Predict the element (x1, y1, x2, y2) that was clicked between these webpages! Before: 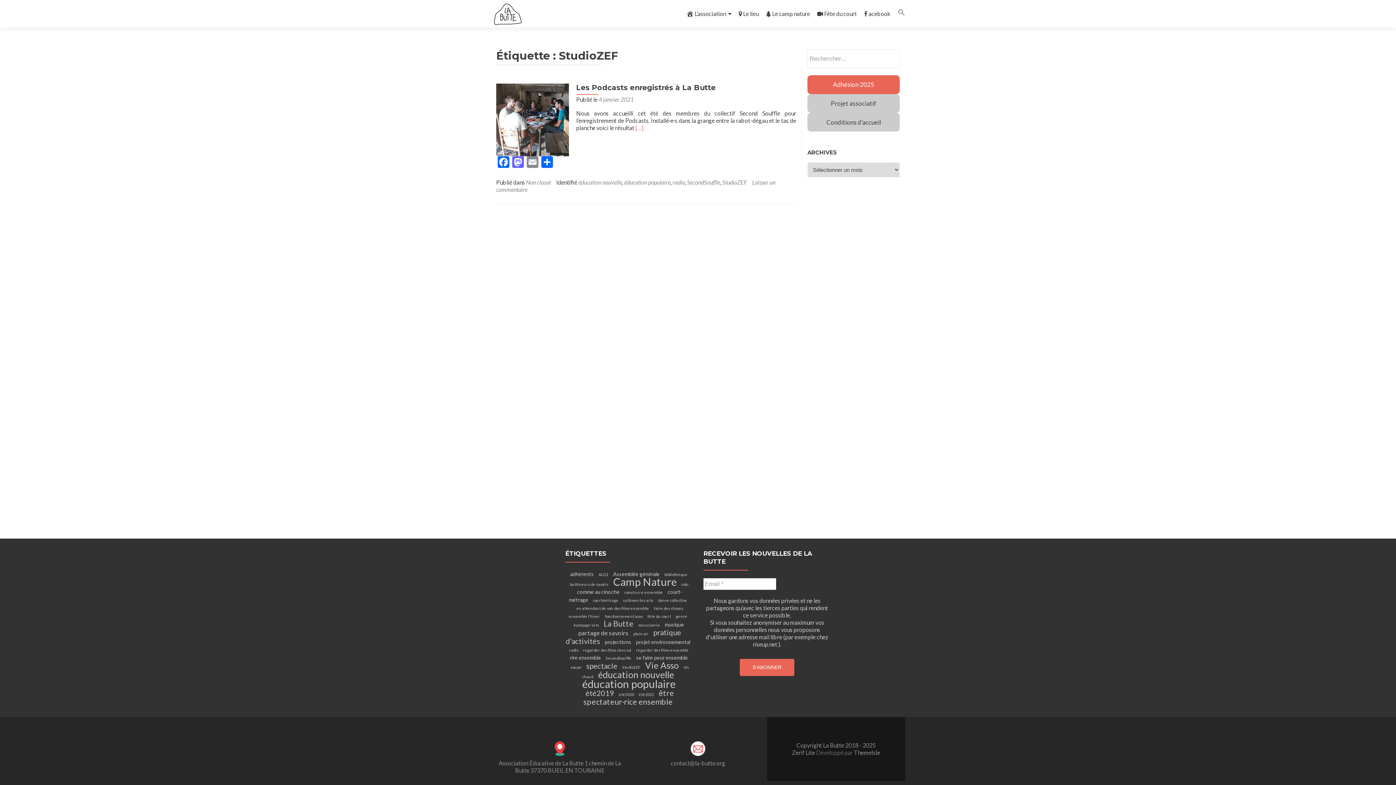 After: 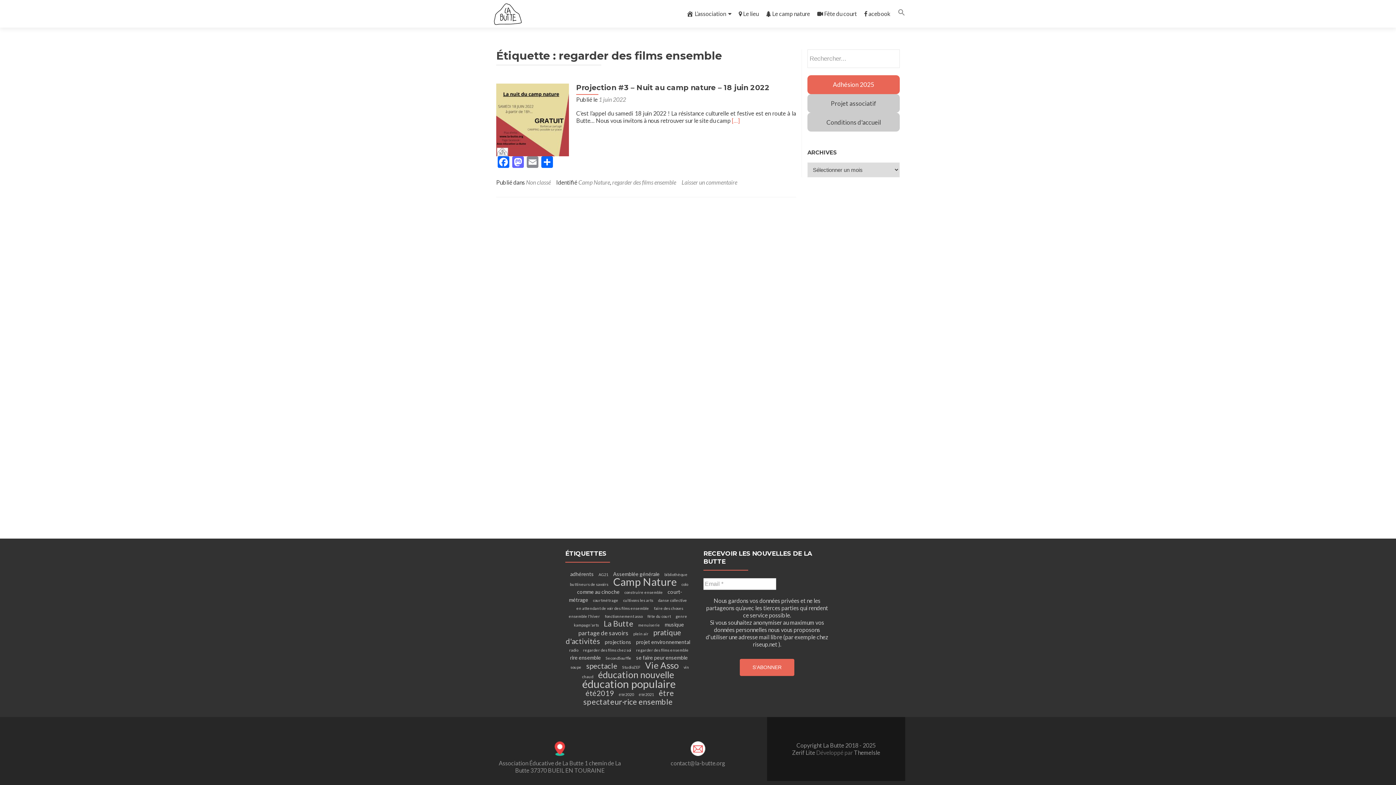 Action: bbox: (634, 647, 690, 653) label: regarder des films ensemble (1 élément)